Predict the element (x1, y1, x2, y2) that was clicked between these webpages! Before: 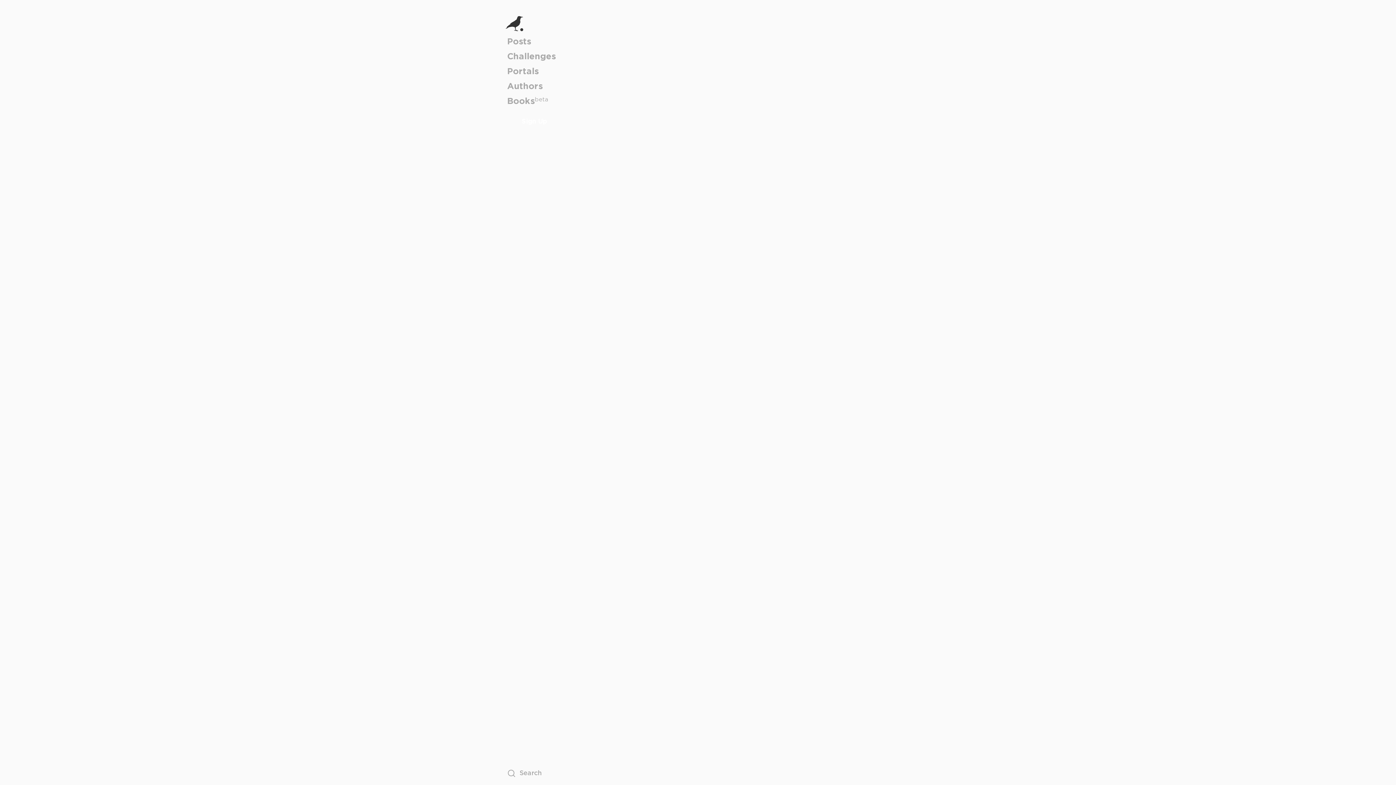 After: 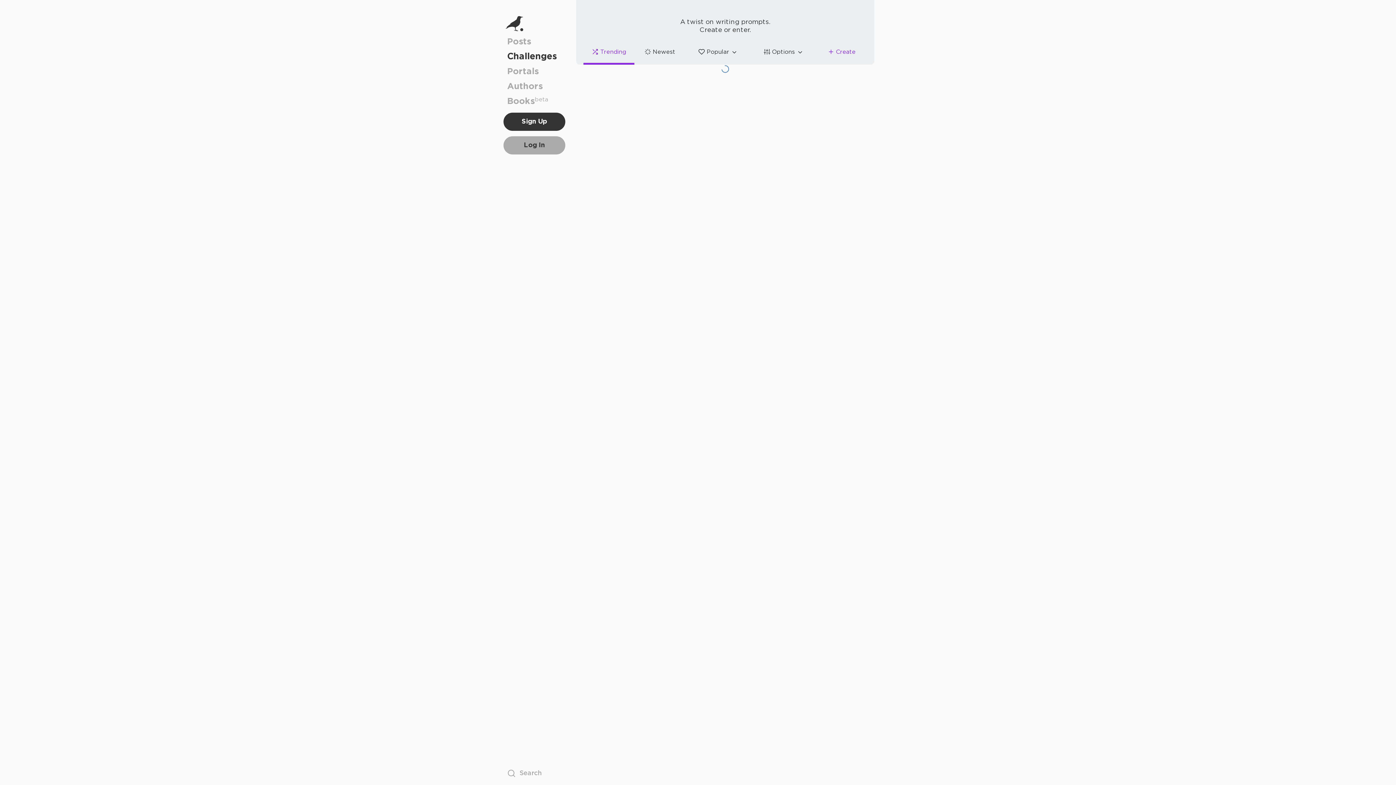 Action: bbox: (507, 49, 561, 64) label: Challenges